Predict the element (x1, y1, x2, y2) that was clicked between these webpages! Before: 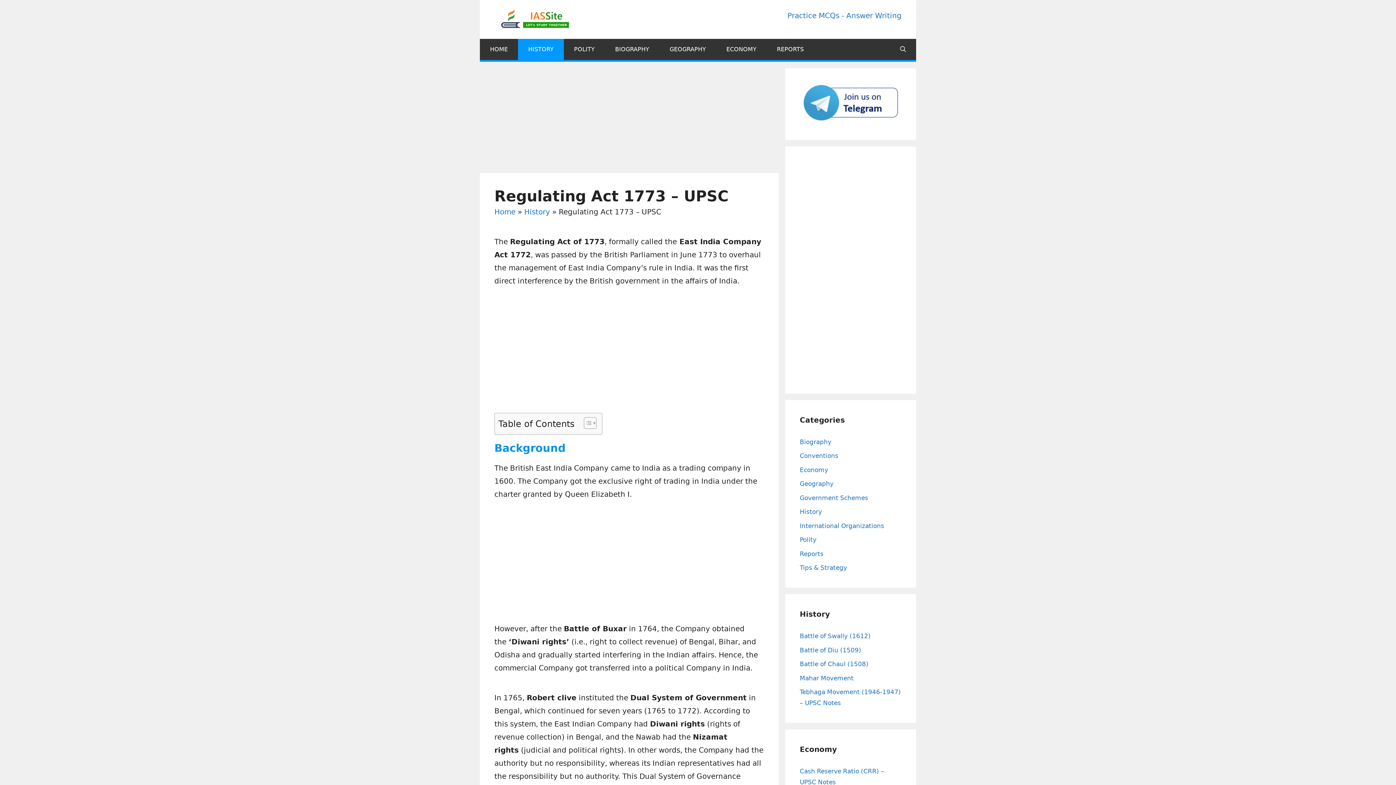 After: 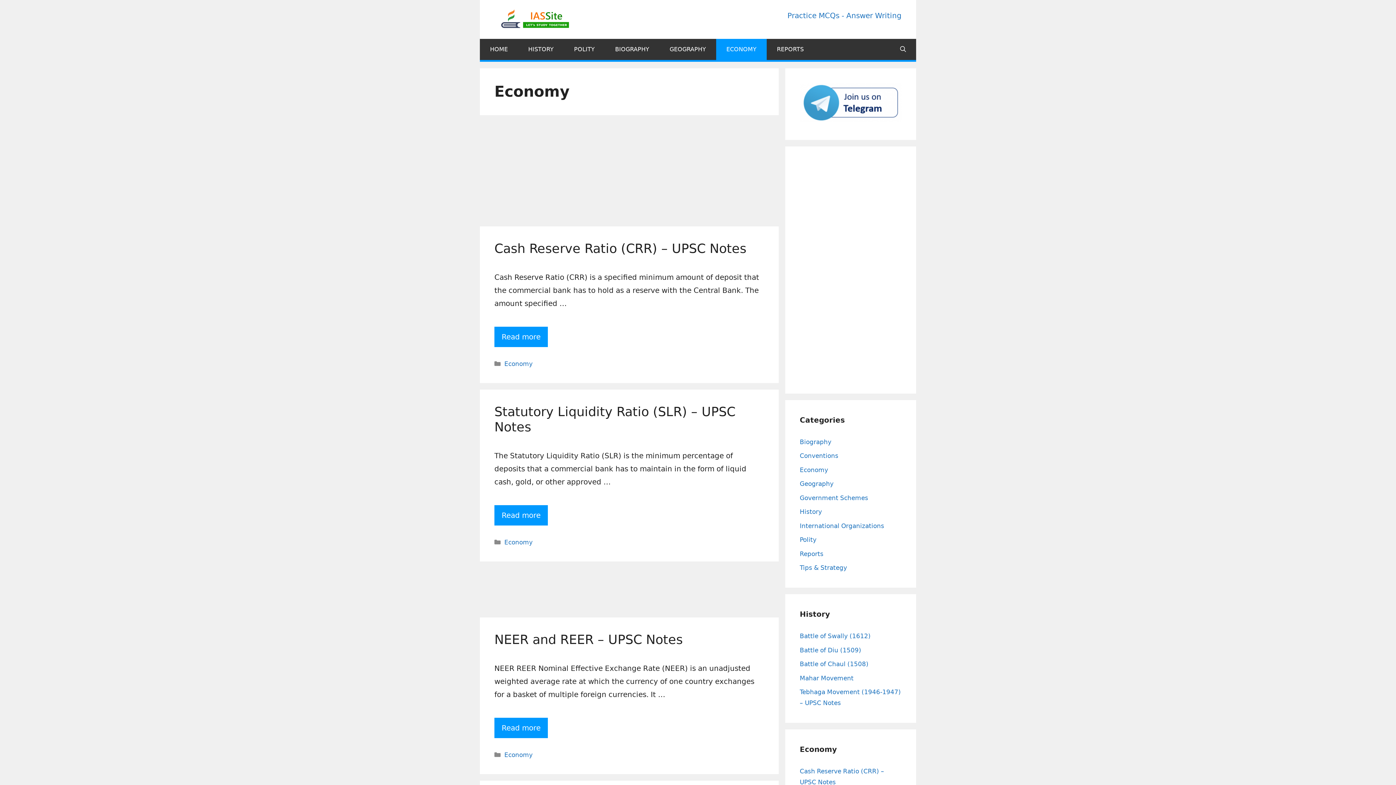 Action: label: Economy bbox: (800, 466, 828, 473)